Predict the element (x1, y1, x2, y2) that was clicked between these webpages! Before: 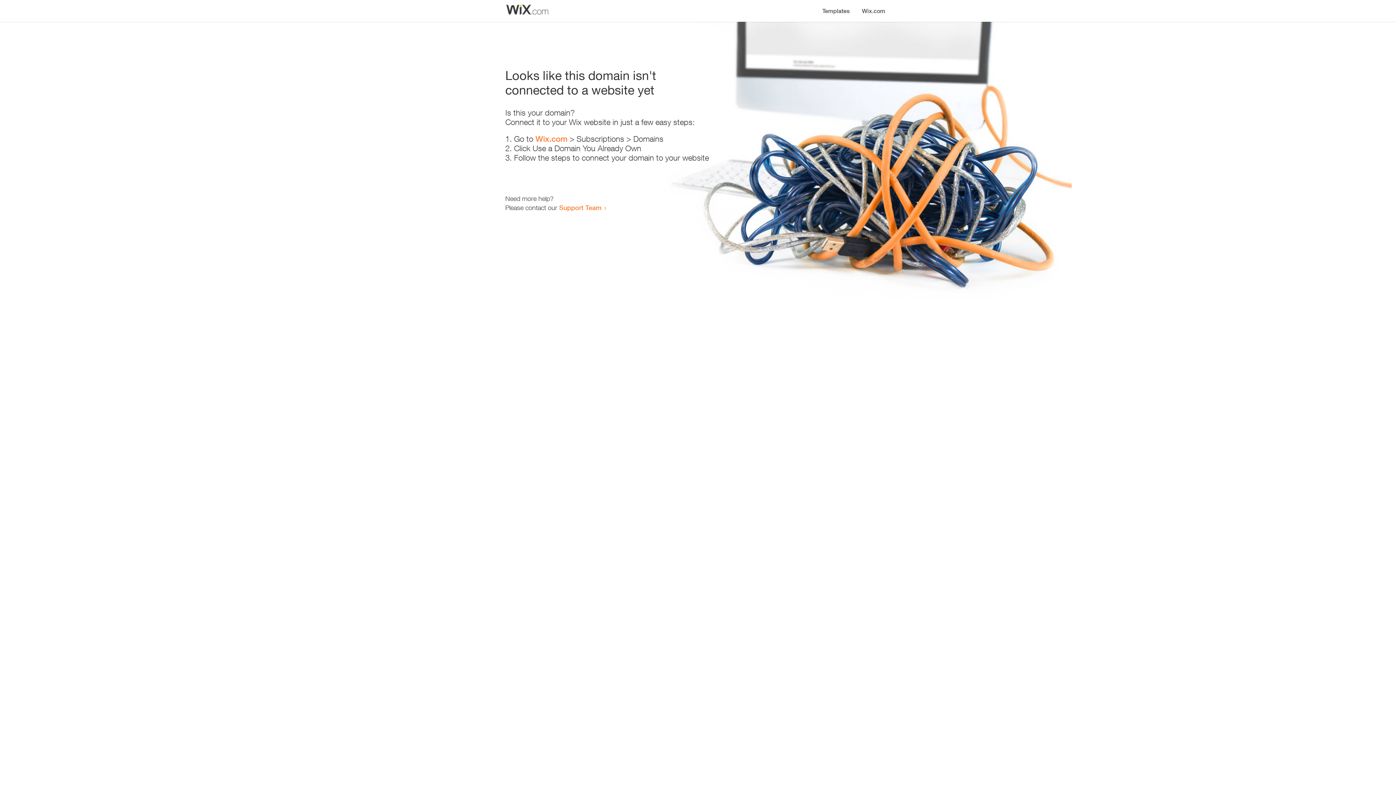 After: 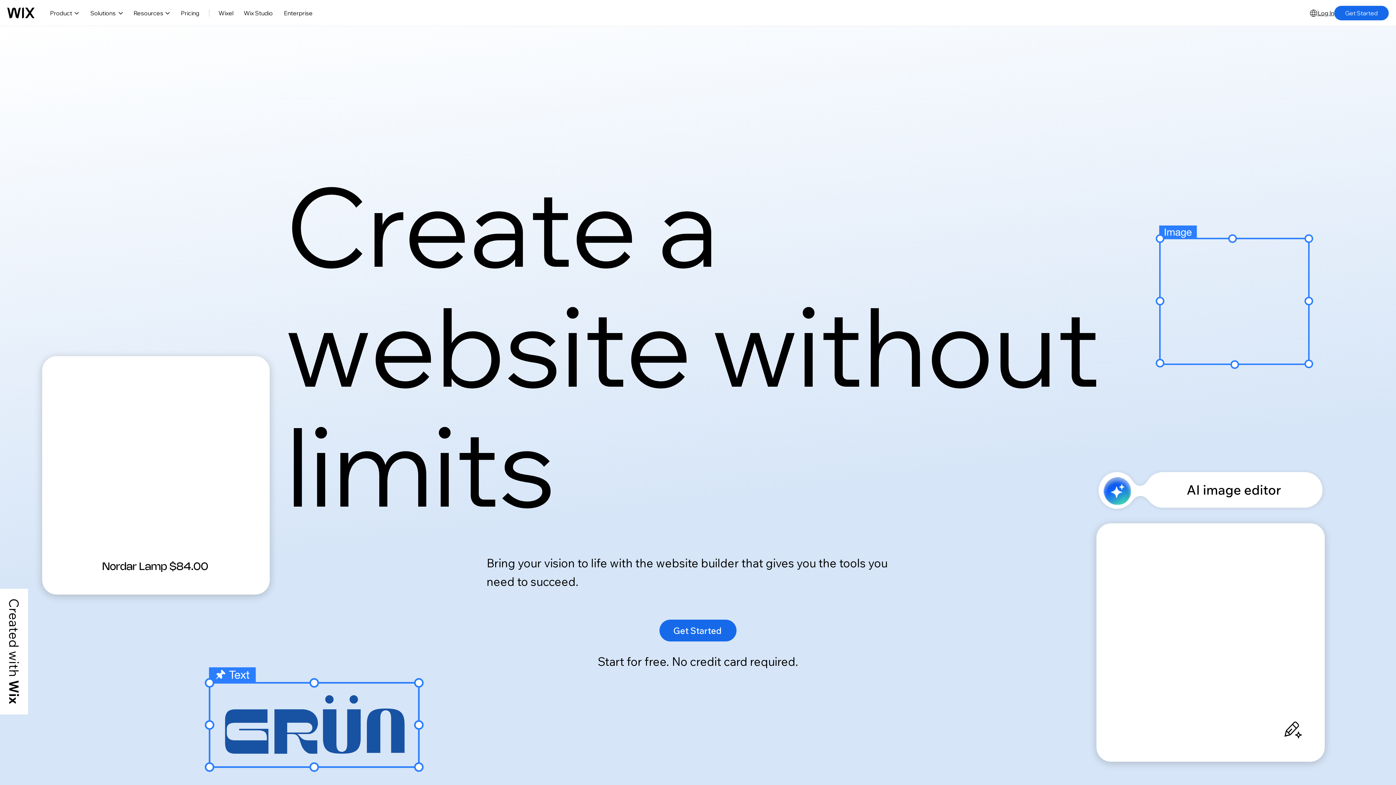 Action: label: Wix.com bbox: (535, 134, 567, 143)